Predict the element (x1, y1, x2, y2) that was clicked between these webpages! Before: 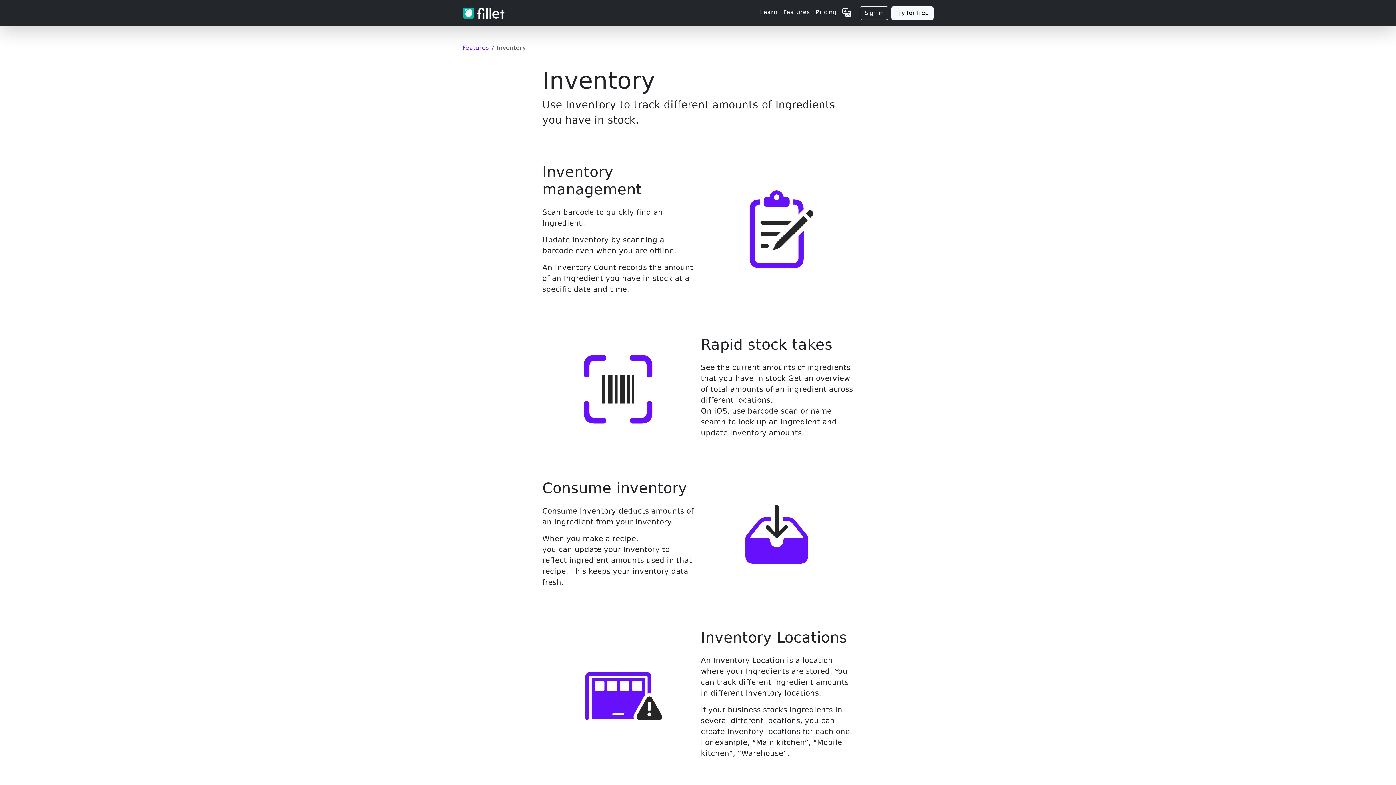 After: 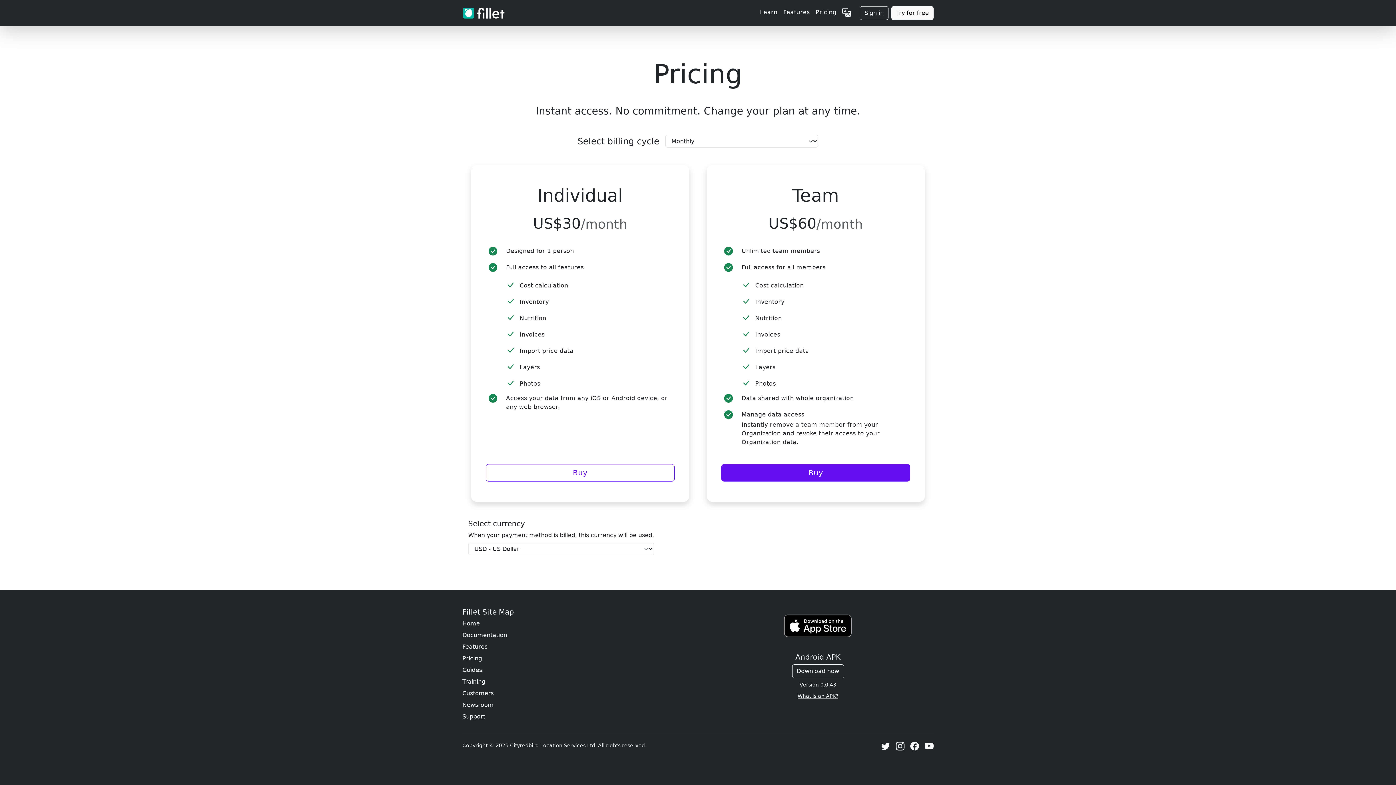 Action: bbox: (812, 4, 839, 19) label: Pricing